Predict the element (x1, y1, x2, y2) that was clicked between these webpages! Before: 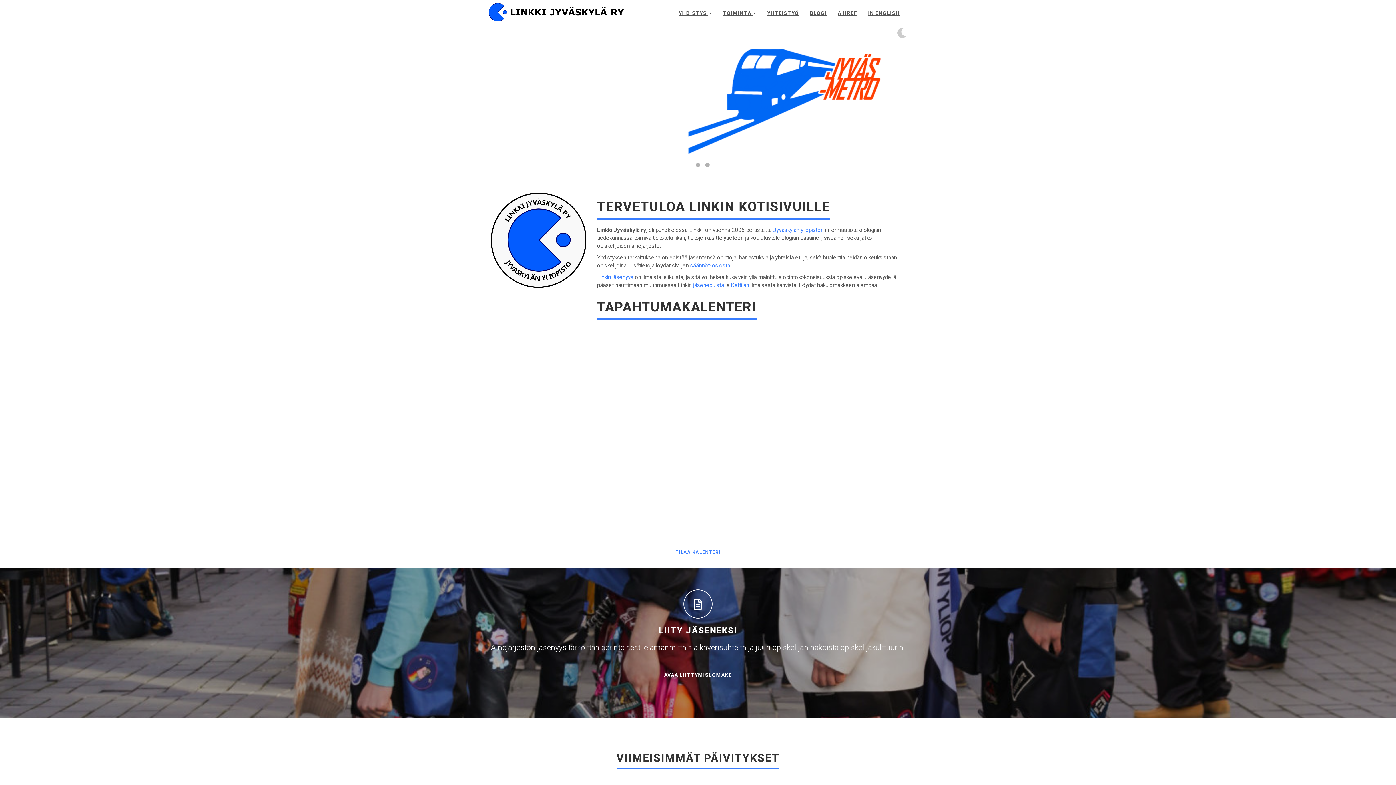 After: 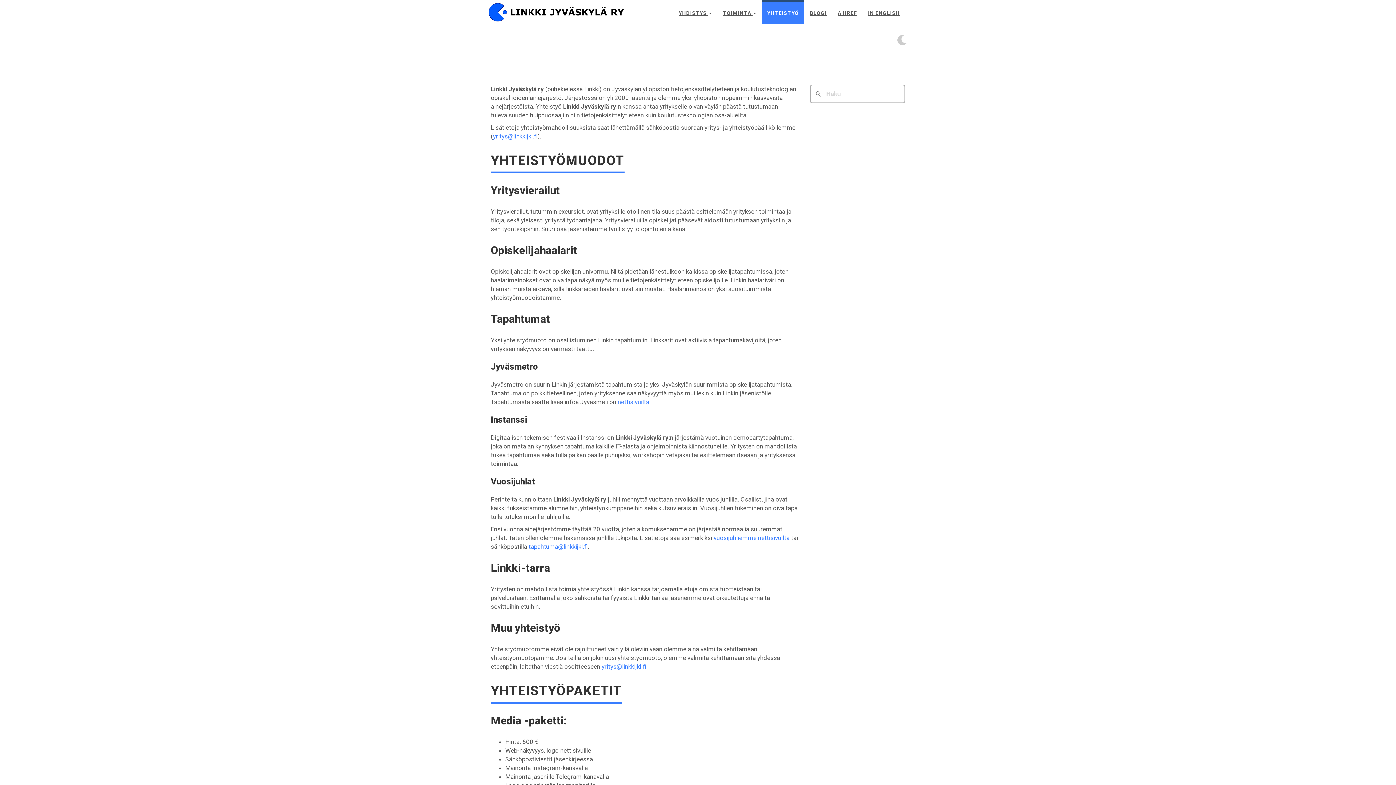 Action: label: YHTEISTYÖ bbox: (761, 0, 804, 24)